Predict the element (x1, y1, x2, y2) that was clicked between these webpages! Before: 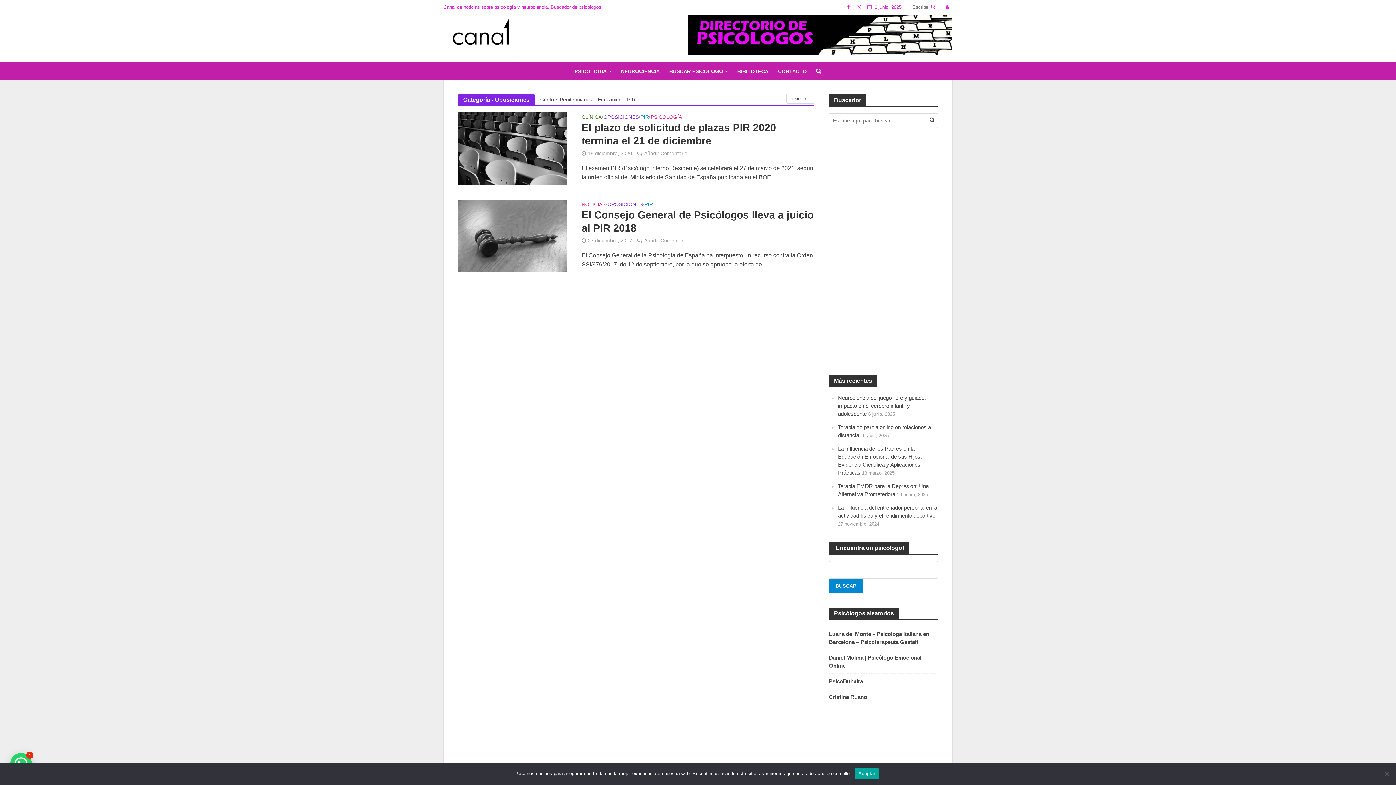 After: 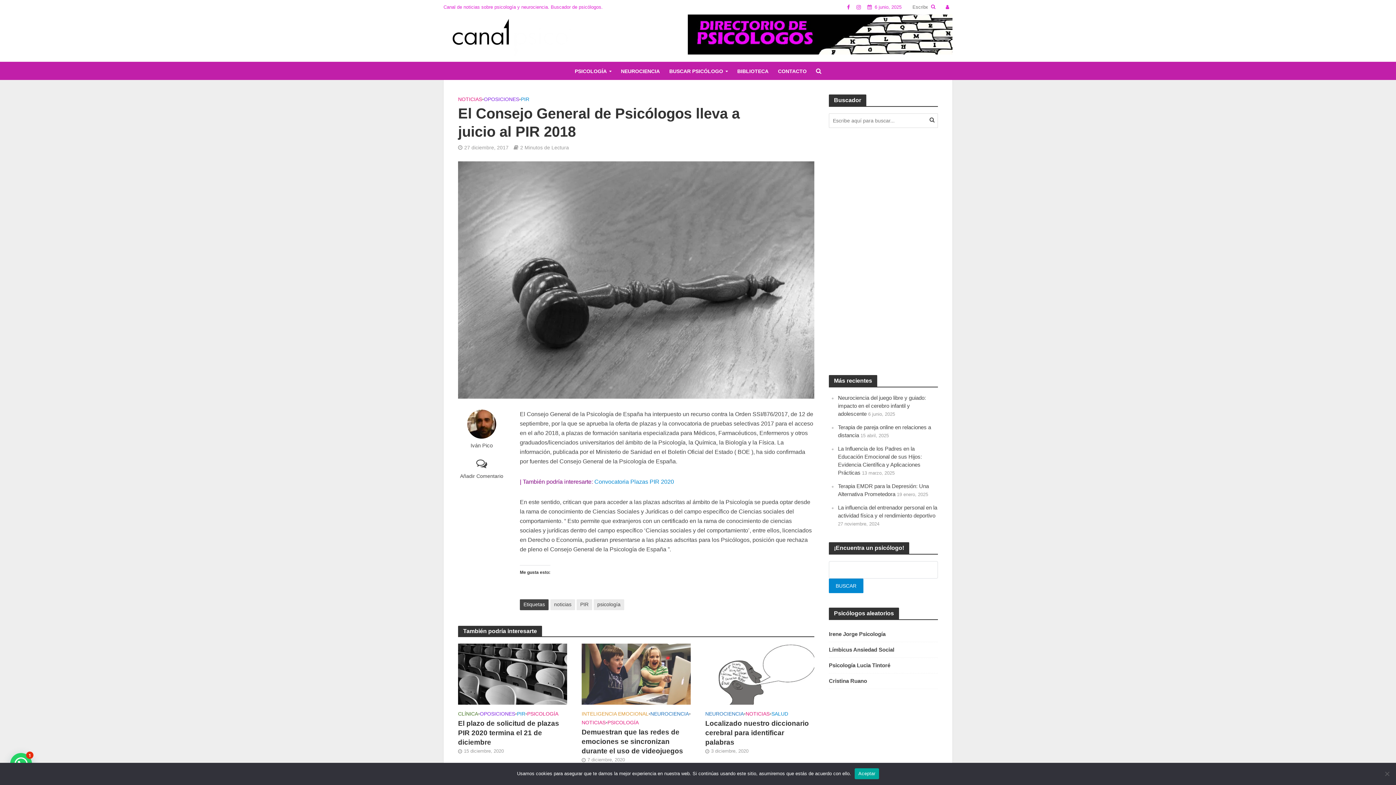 Action: label: El Consejo General de Psicólogos lleva a juicio al PIR 2018 bbox: (581, 208, 814, 234)